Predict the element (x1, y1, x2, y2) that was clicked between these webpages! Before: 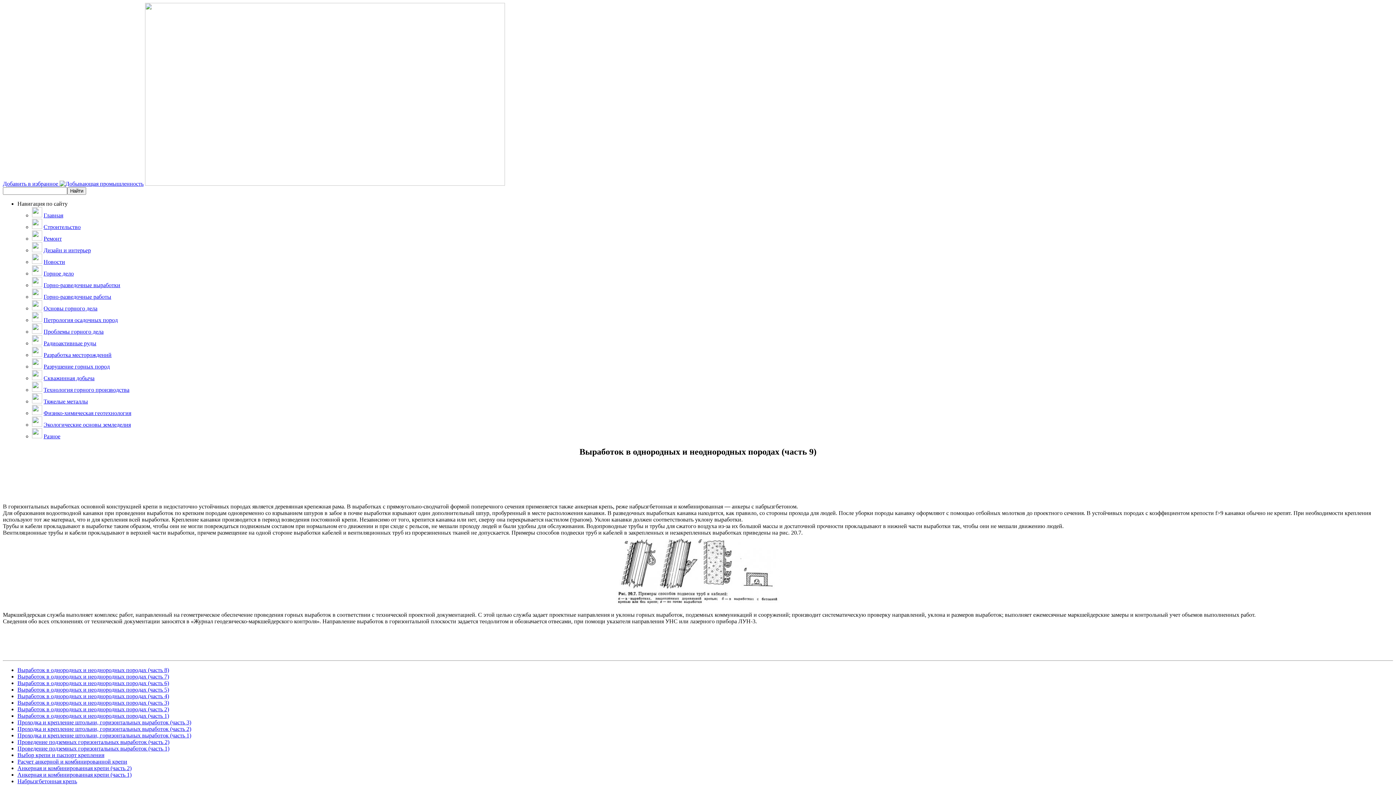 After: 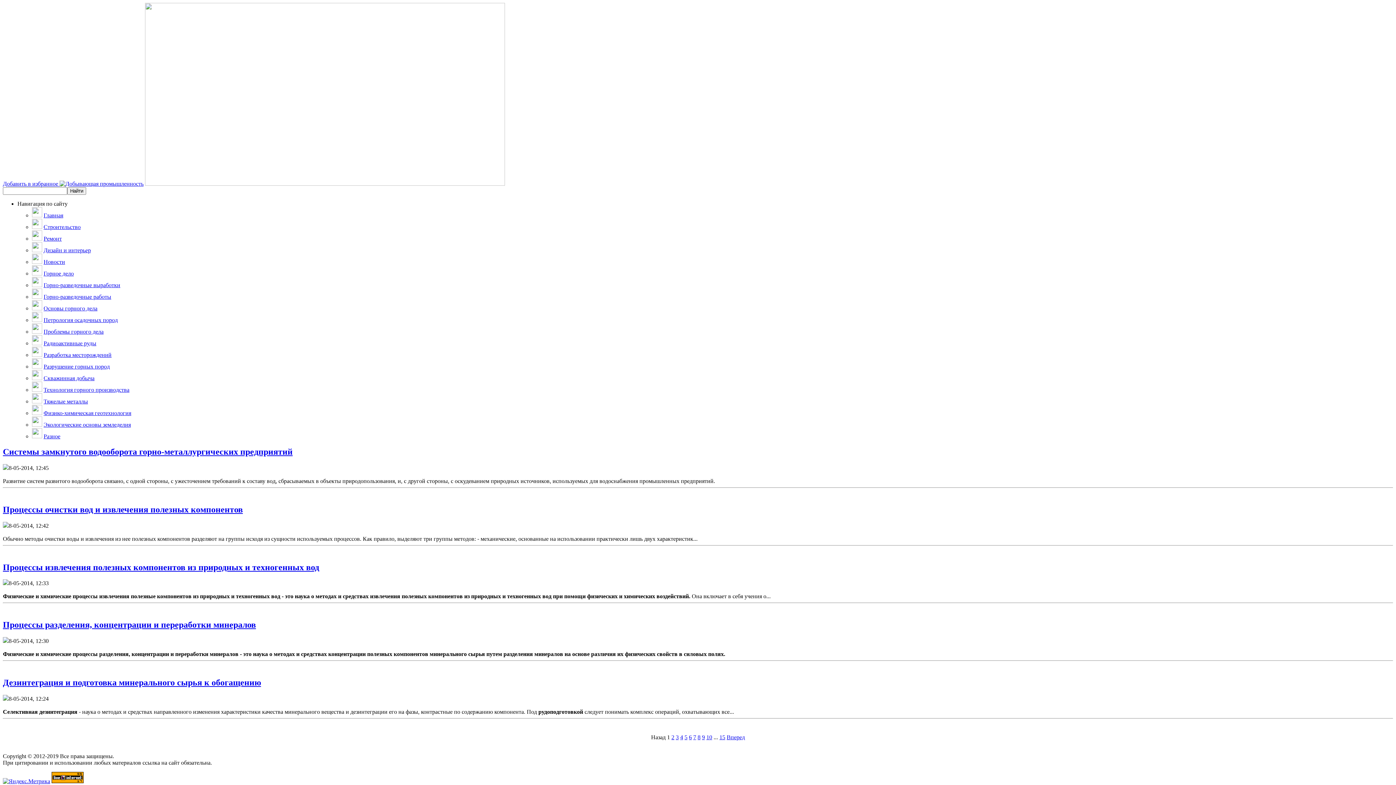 Action: label: Проблемы горного дела bbox: (43, 328, 103, 334)